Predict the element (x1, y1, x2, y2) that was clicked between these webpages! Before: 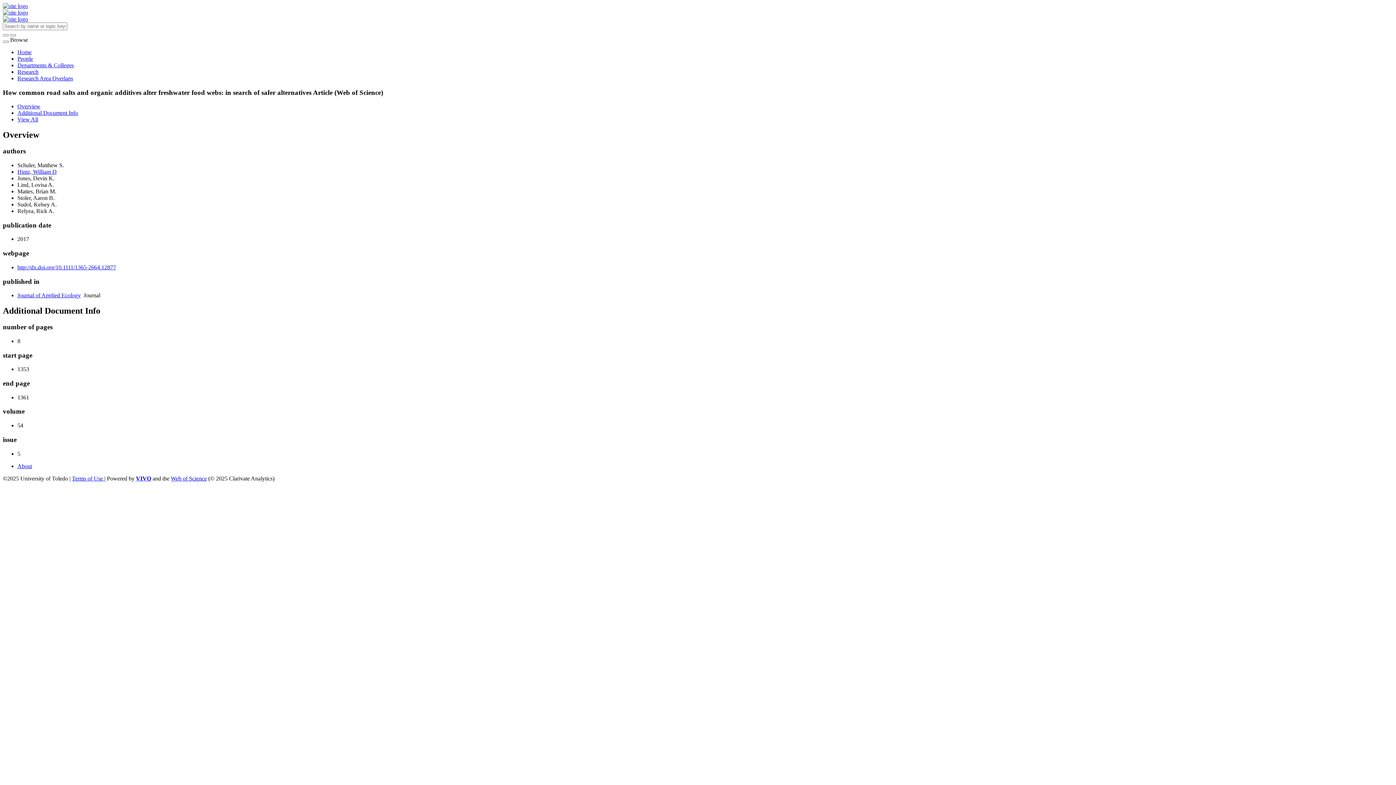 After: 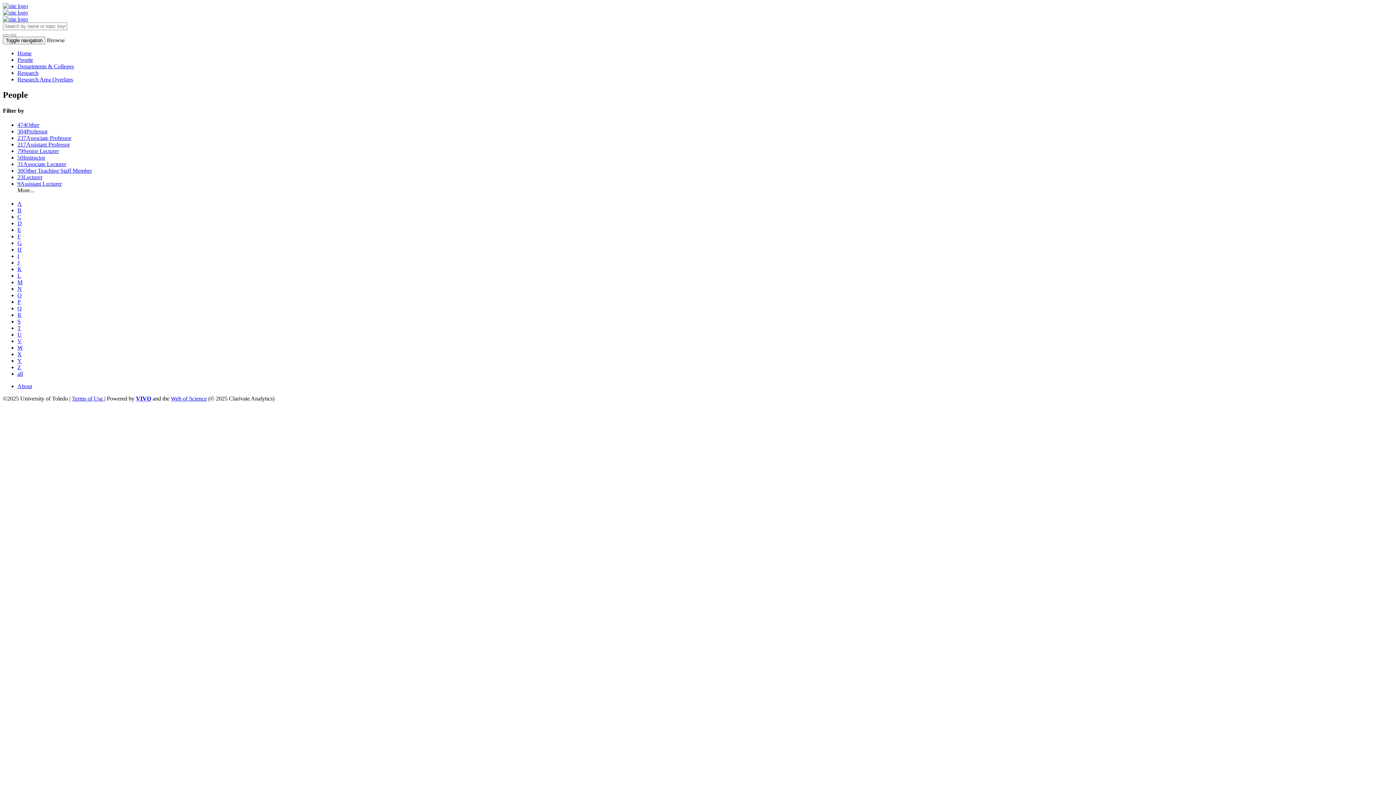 Action: label: People bbox: (17, 55, 33, 61)